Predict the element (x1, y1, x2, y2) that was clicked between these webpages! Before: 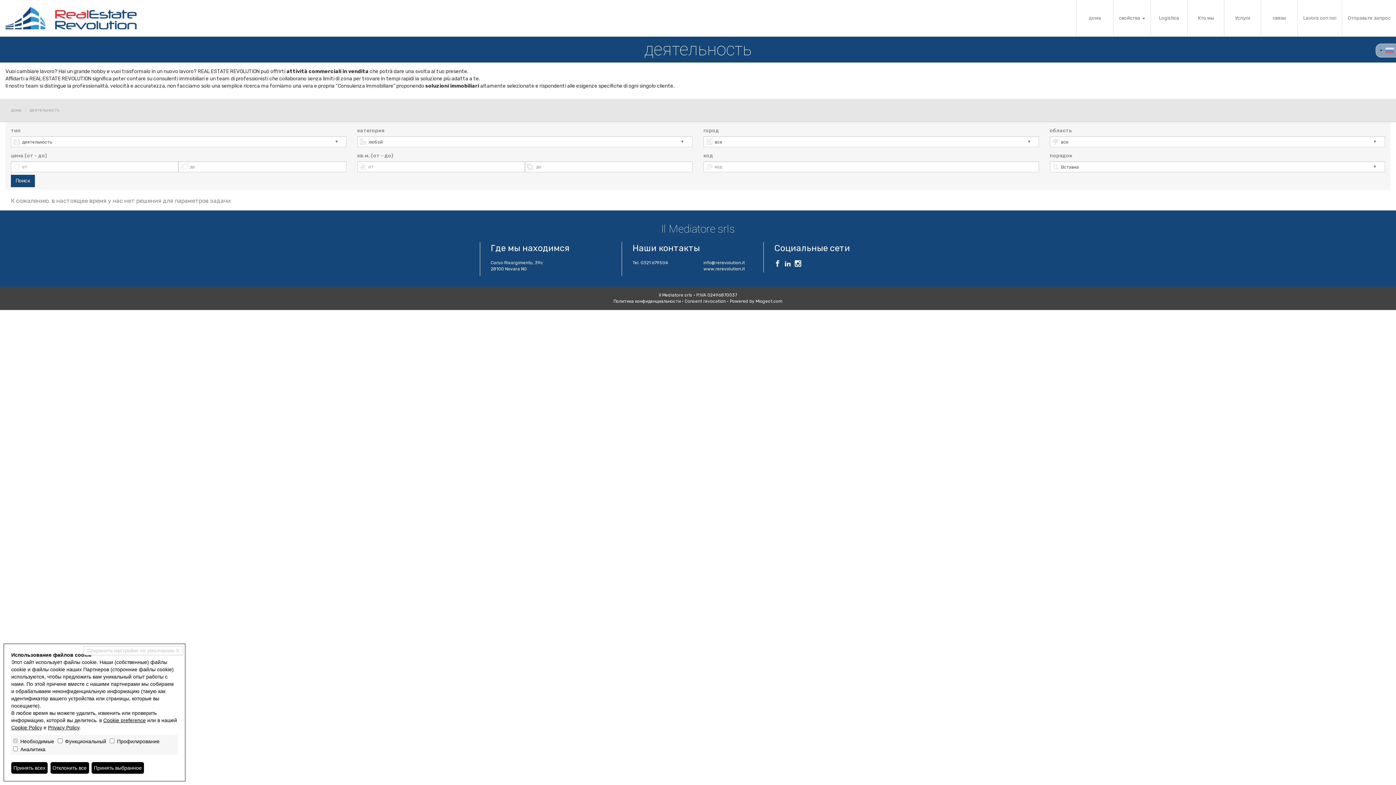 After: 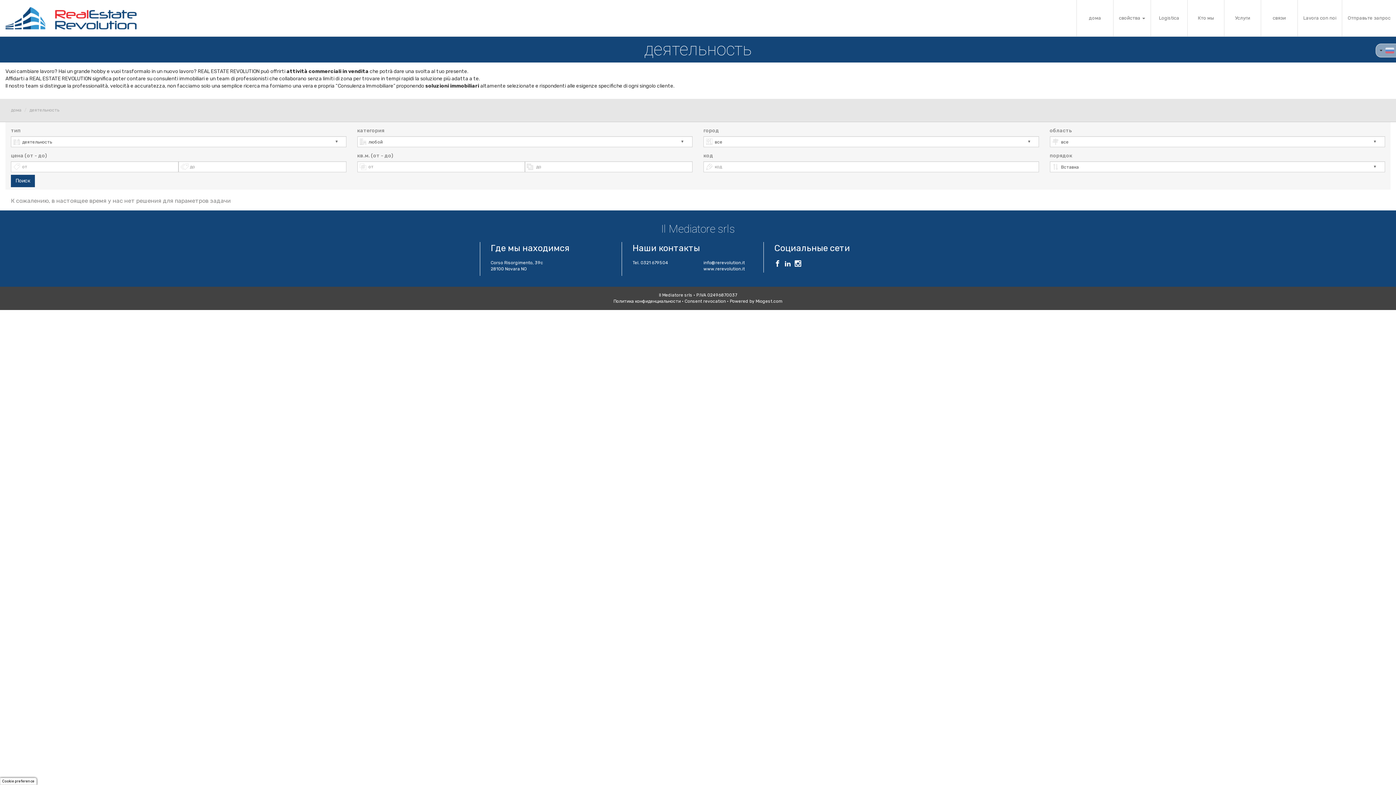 Action: bbox: (50, 762, 88, 774) label: Отклонить все